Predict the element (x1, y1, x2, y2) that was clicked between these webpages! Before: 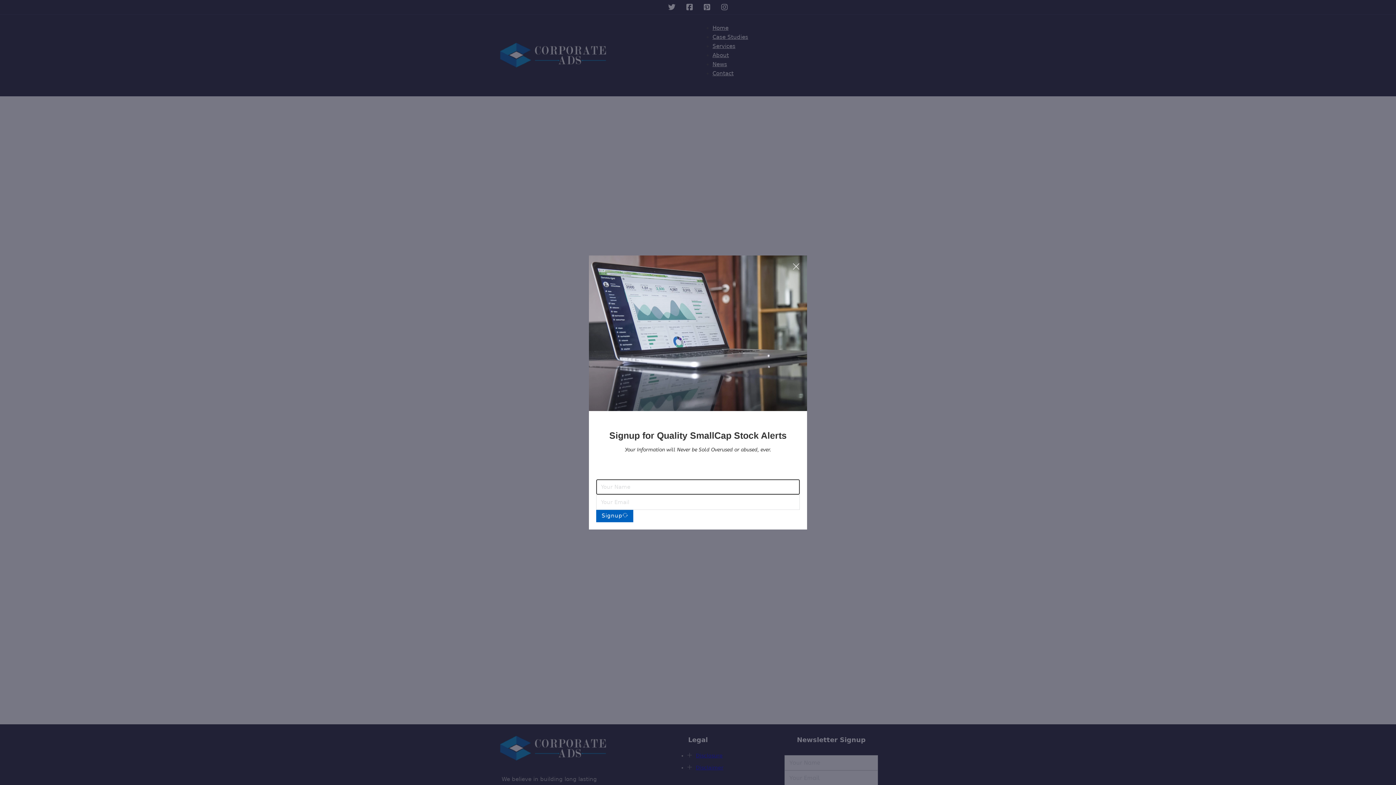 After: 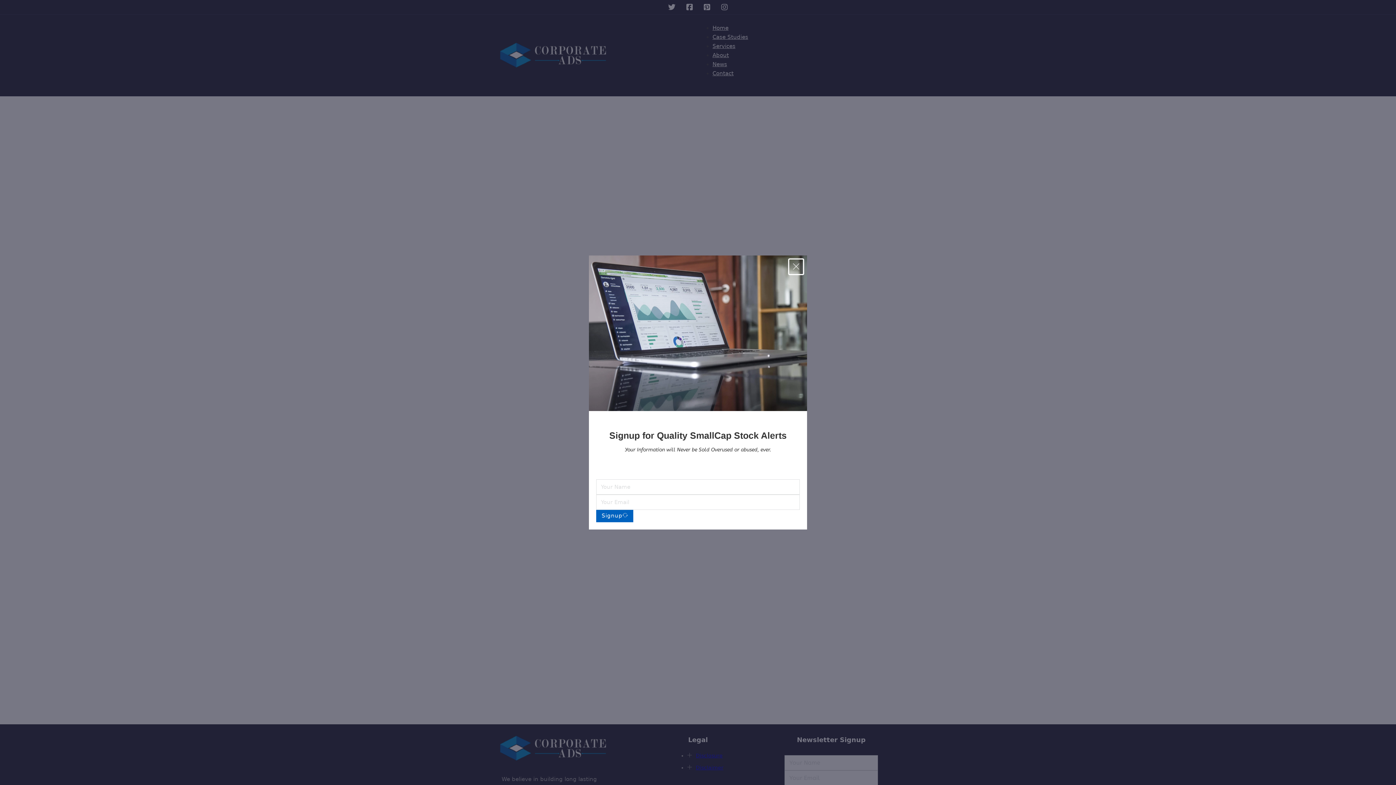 Action: label: close modal bbox: (789, 259, 803, 274)